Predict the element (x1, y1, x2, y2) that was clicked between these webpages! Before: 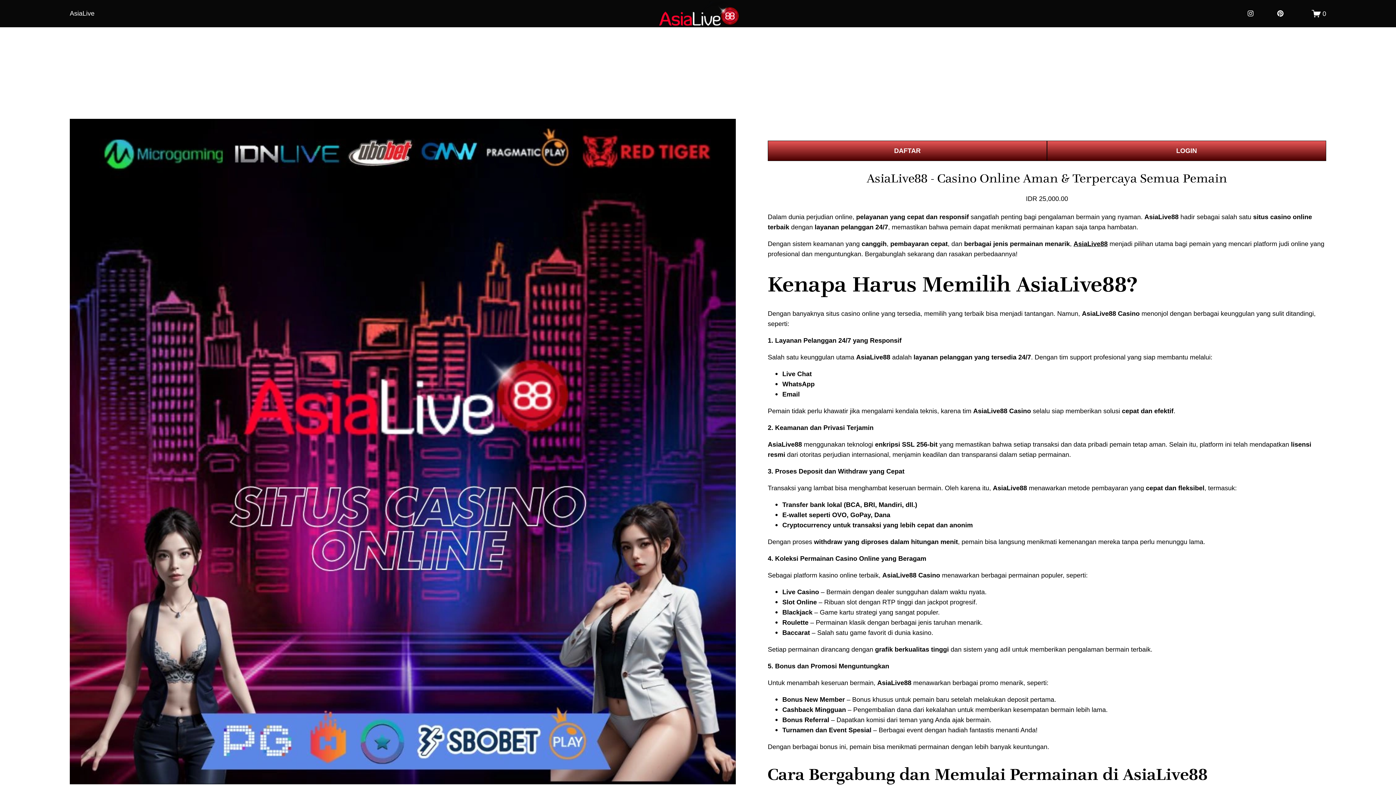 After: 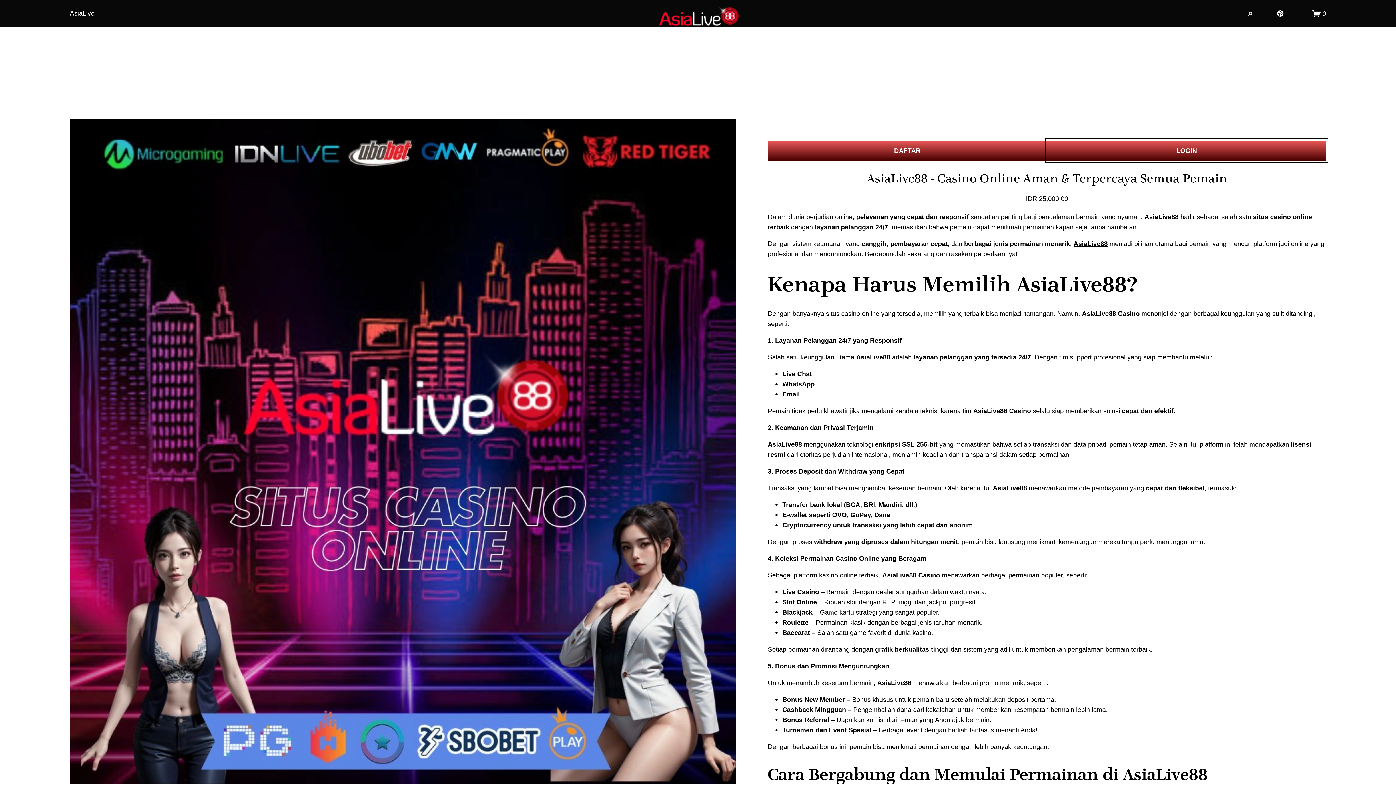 Action: bbox: (1047, 140, 1326, 160) label: LOGIN